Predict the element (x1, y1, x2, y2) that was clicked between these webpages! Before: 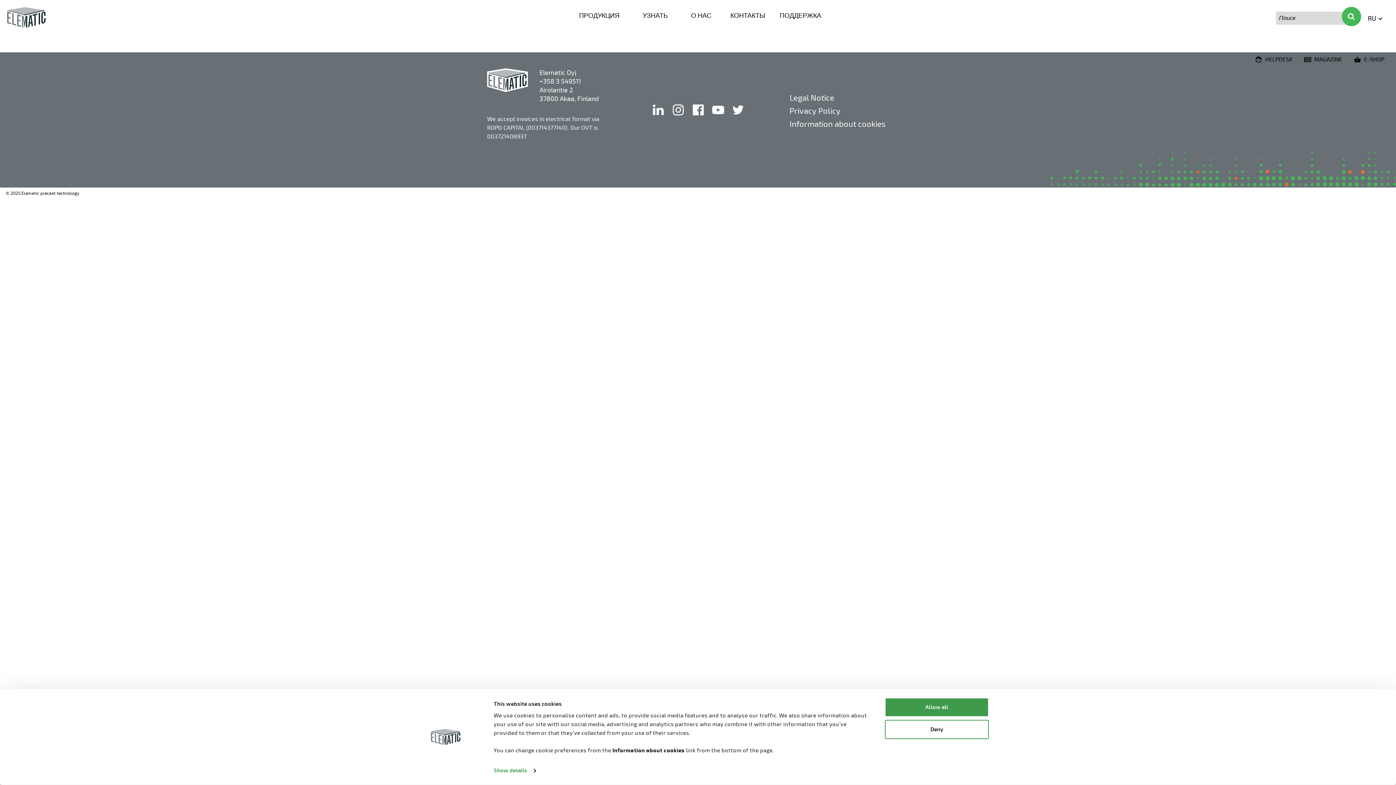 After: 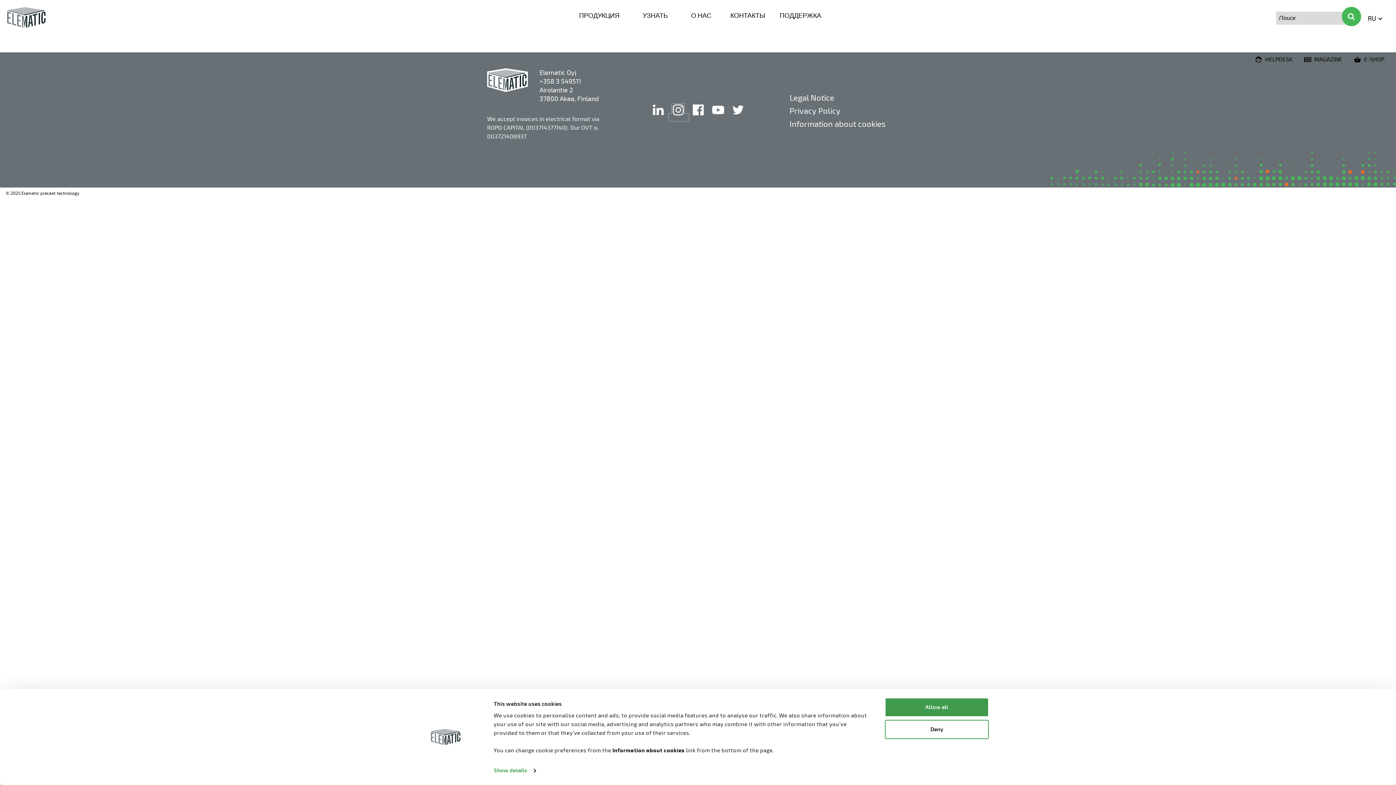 Action: label:  
instagram bbox: (668, 113, 688, 121)